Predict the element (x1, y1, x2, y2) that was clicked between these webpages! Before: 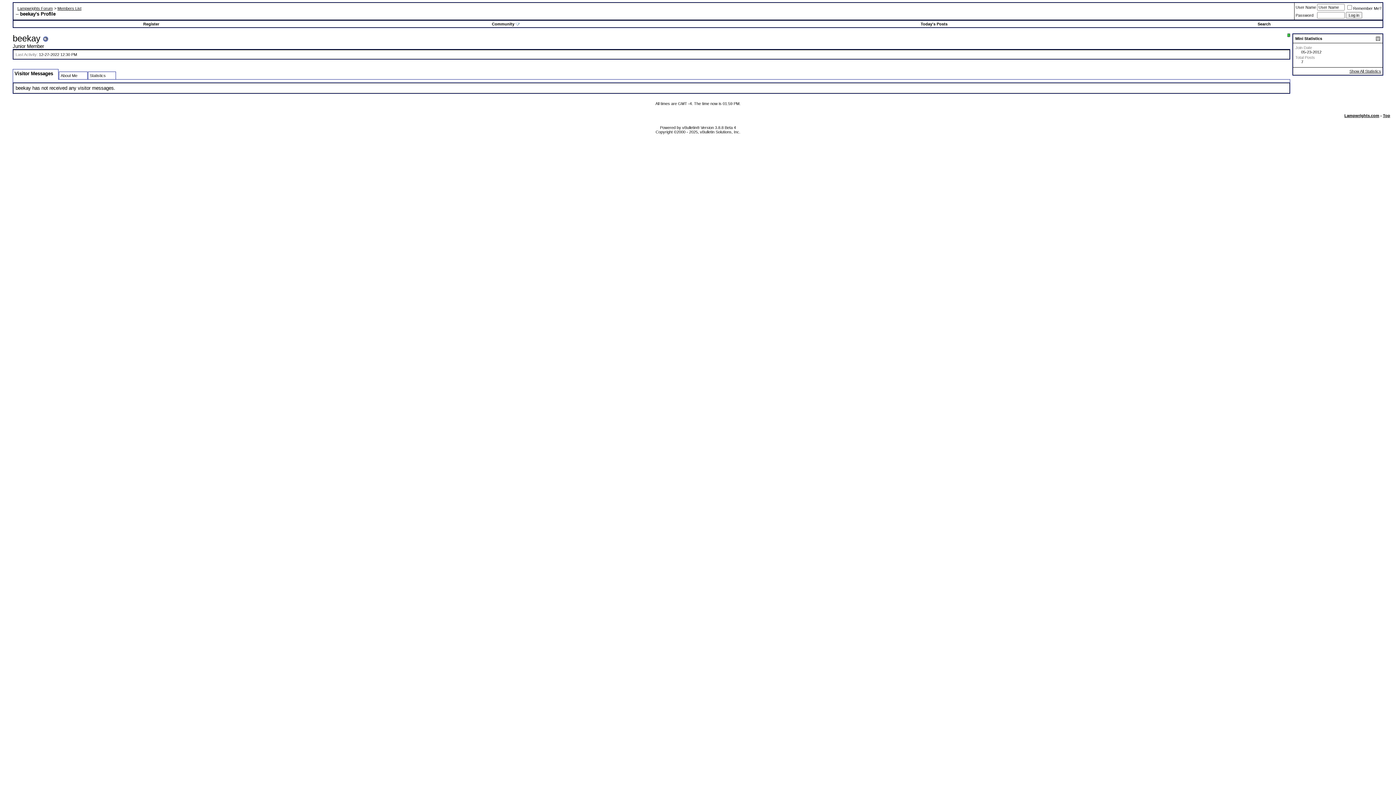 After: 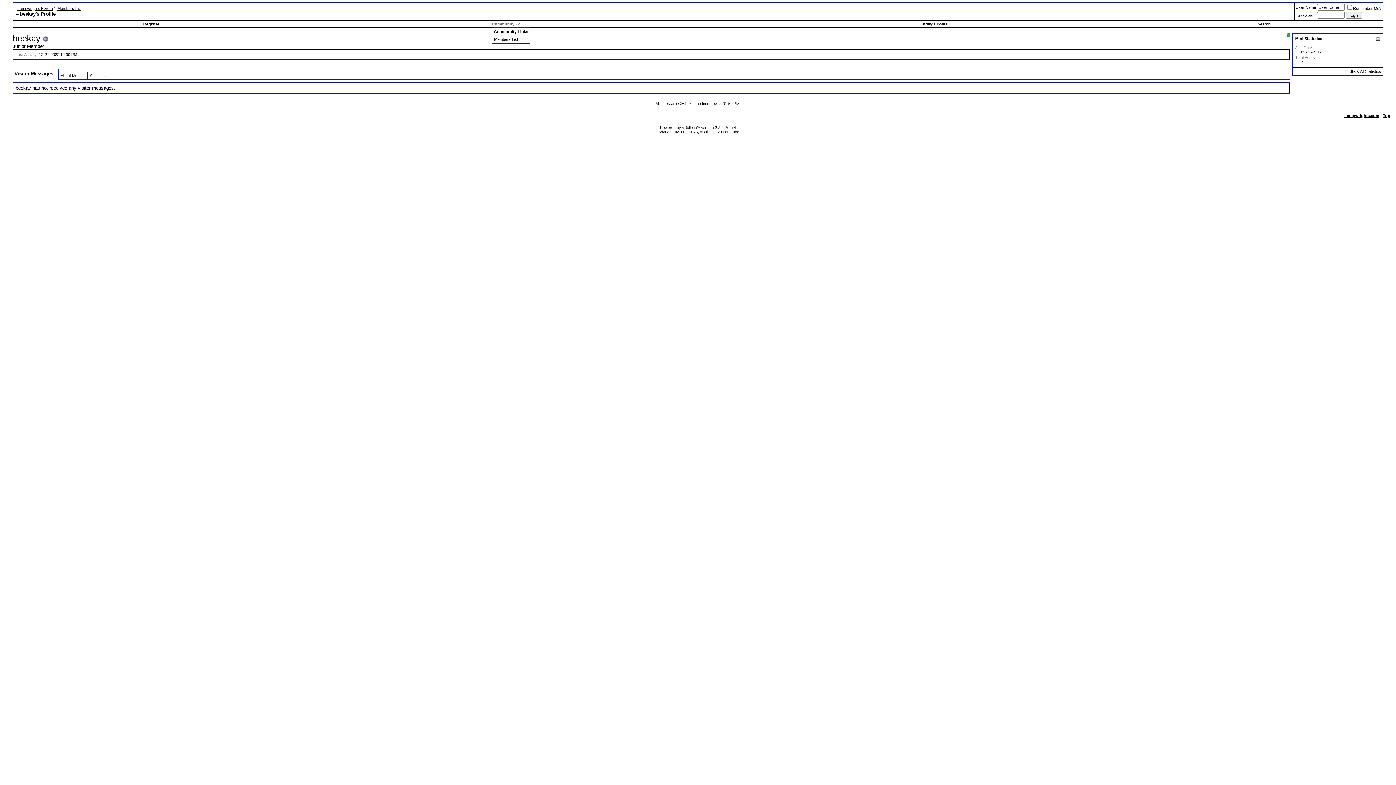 Action: label: Community  bbox: (492, 21, 519, 26)